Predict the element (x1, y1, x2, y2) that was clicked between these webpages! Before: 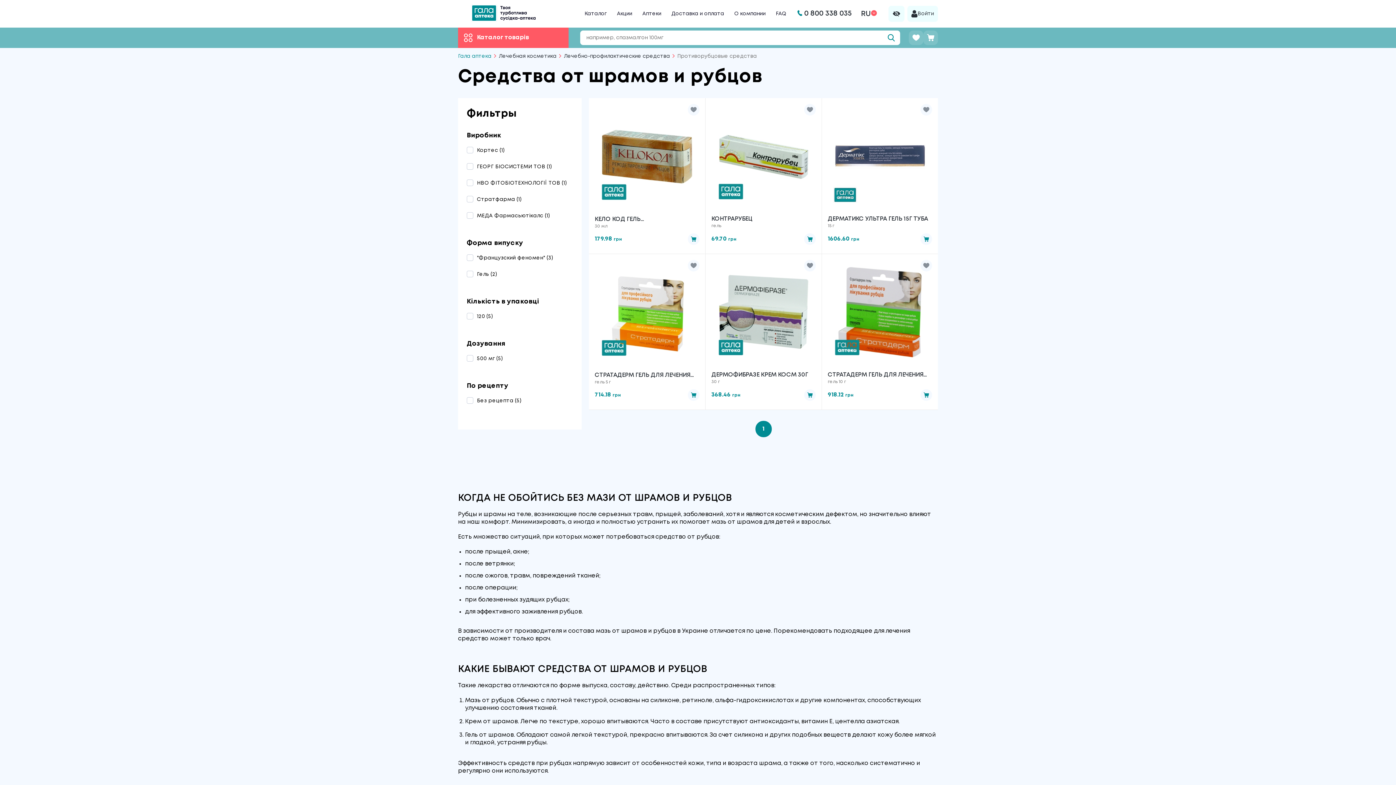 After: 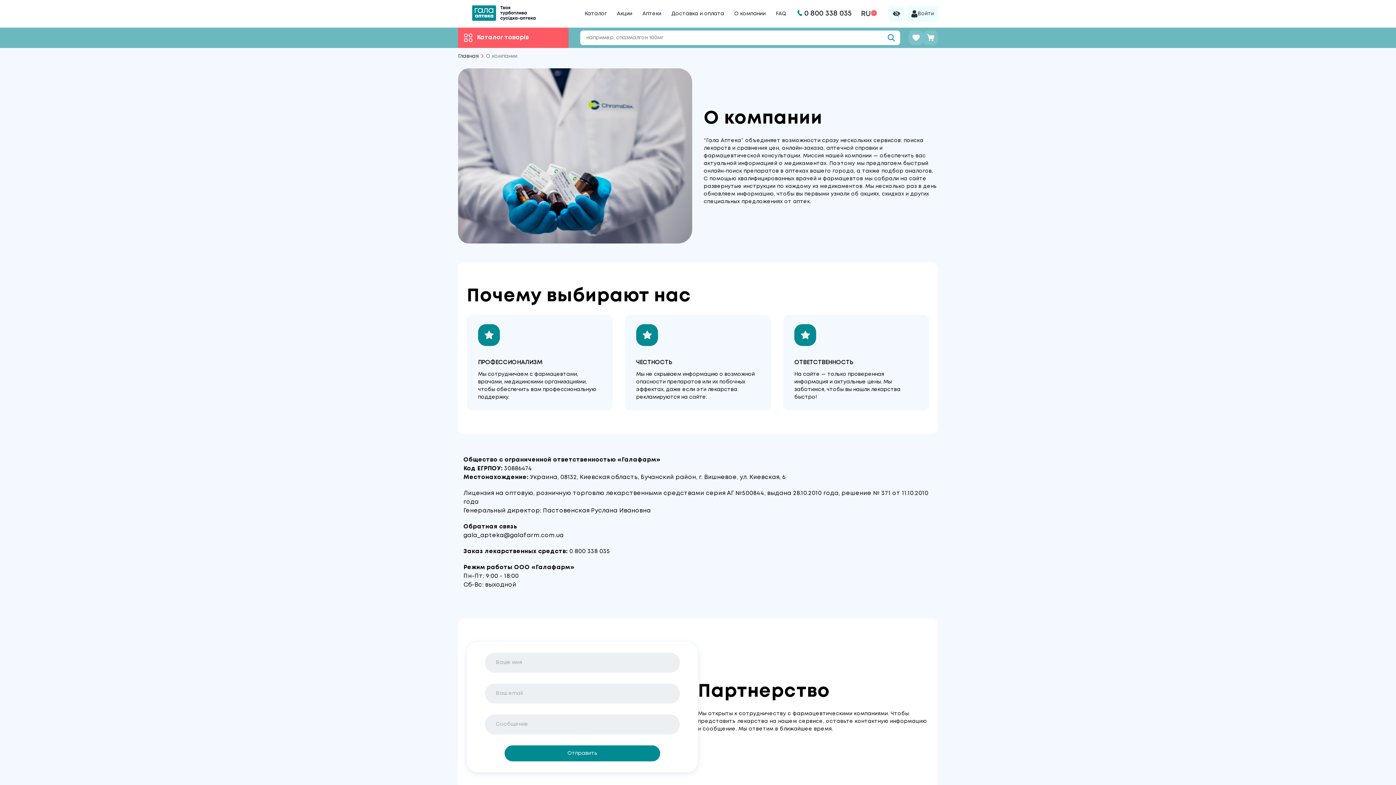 Action: bbox: (734, 11, 765, 16) label: О компании